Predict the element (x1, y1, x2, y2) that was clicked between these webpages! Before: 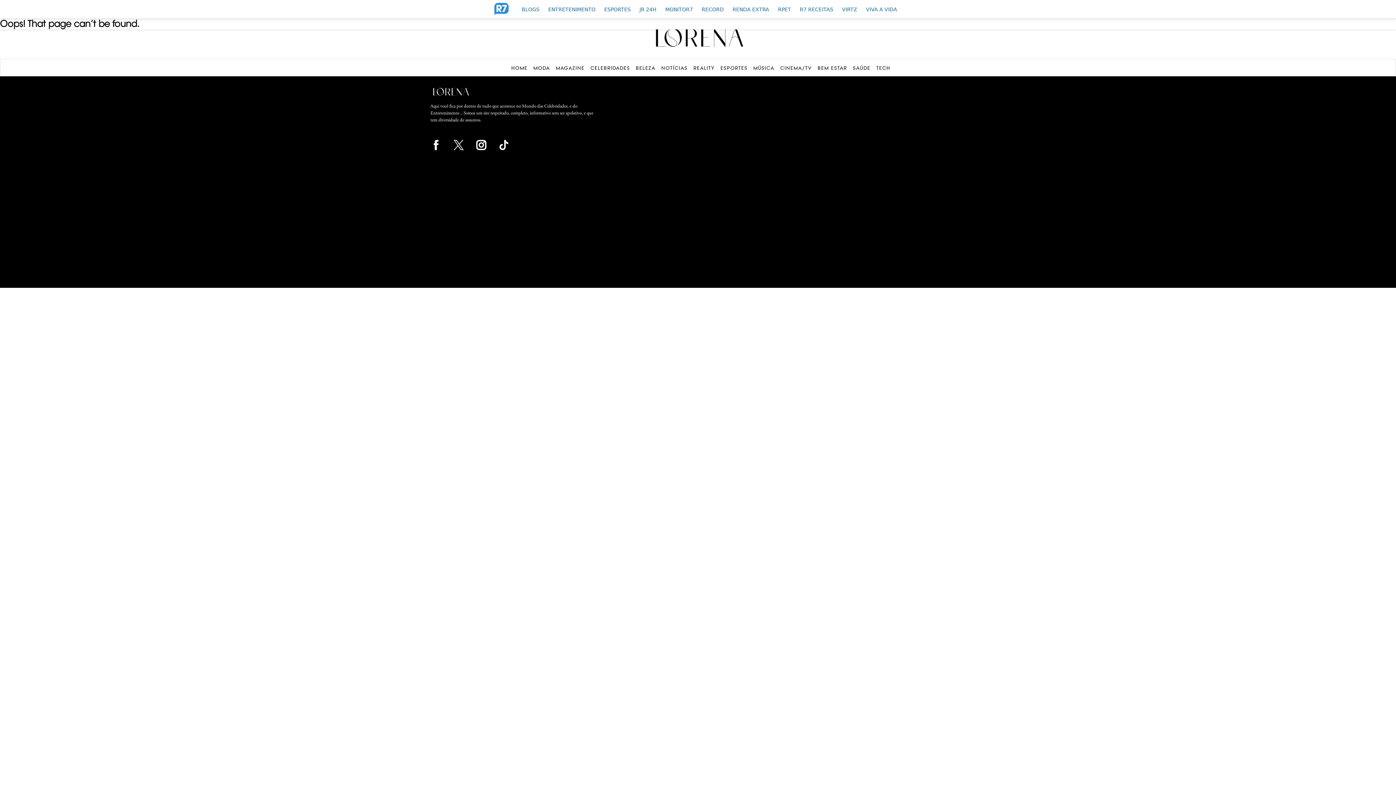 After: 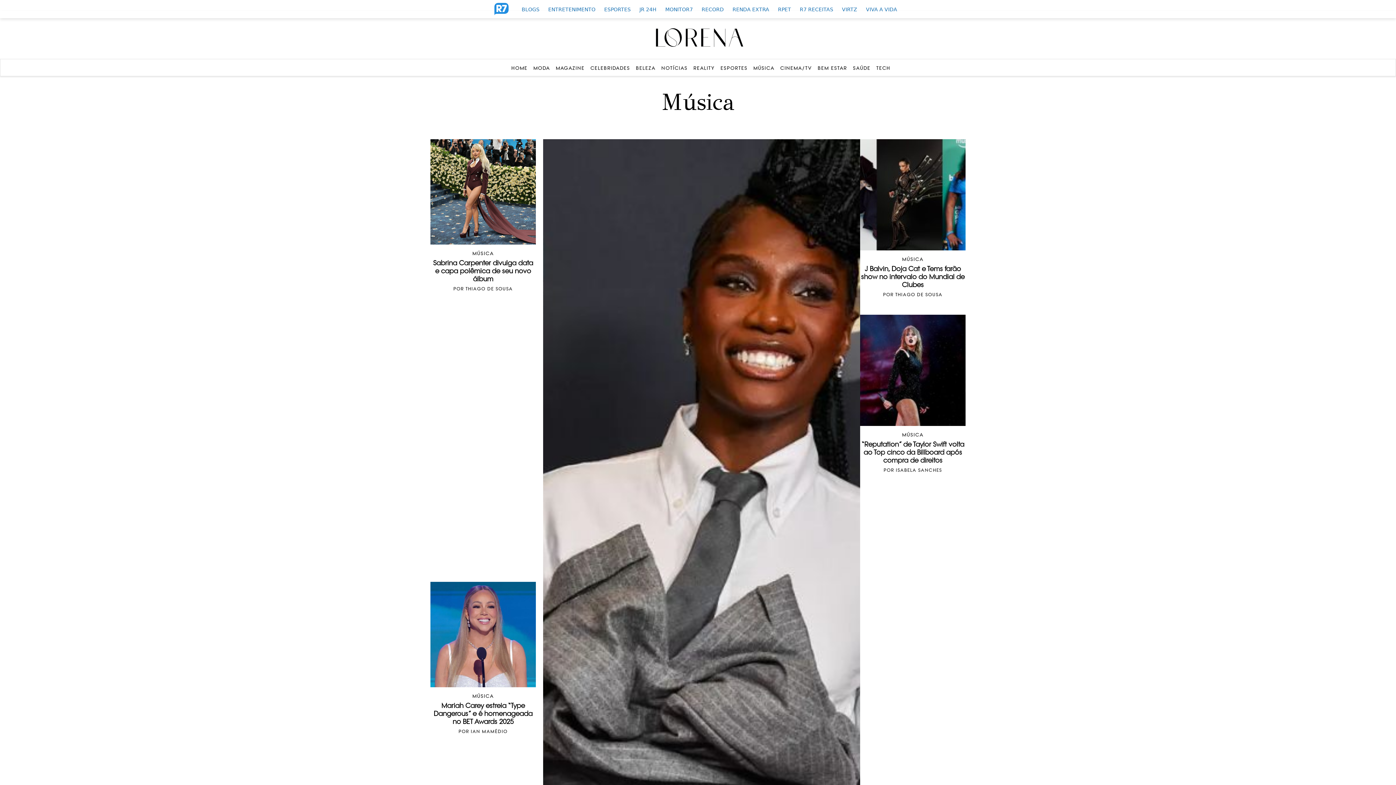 Action: label: MÚSICA bbox: (753, 65, 774, 70)